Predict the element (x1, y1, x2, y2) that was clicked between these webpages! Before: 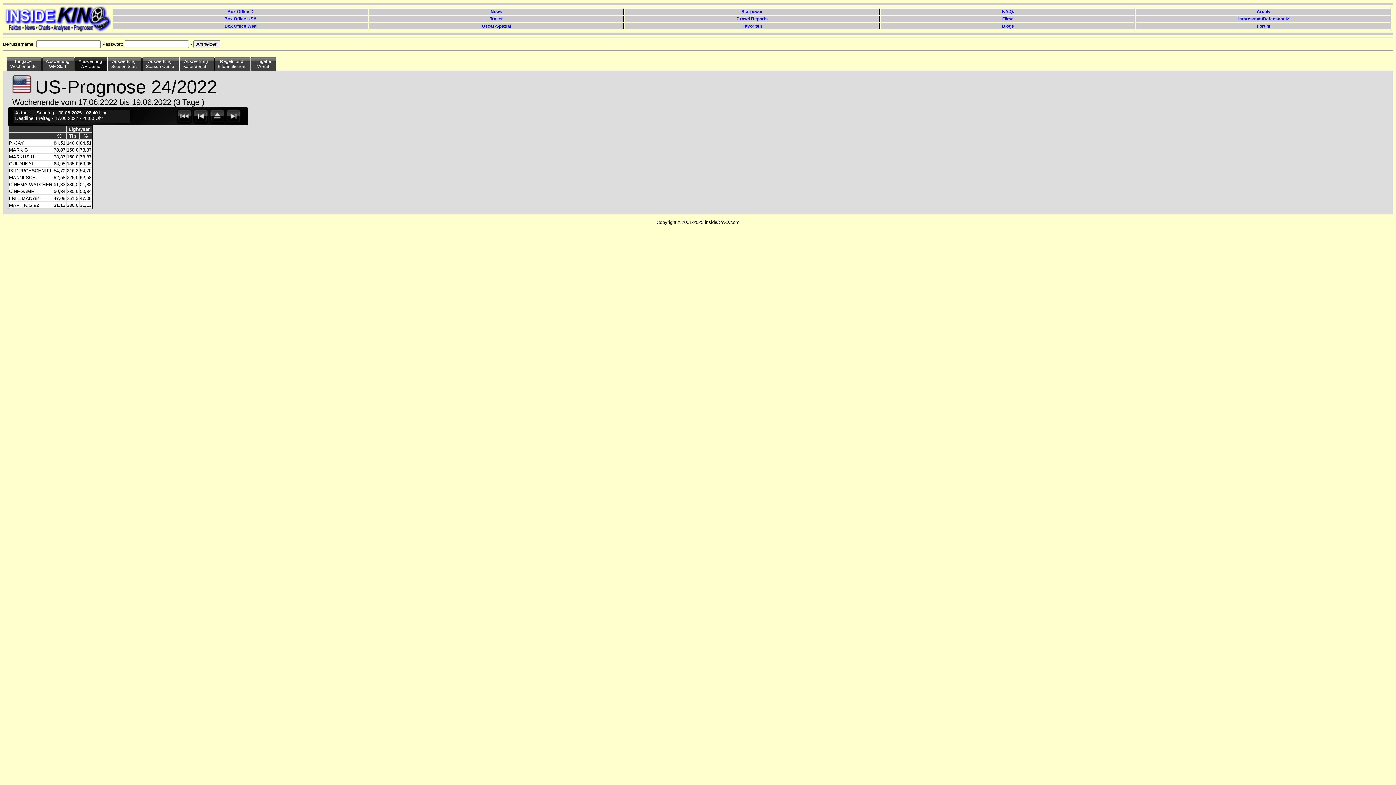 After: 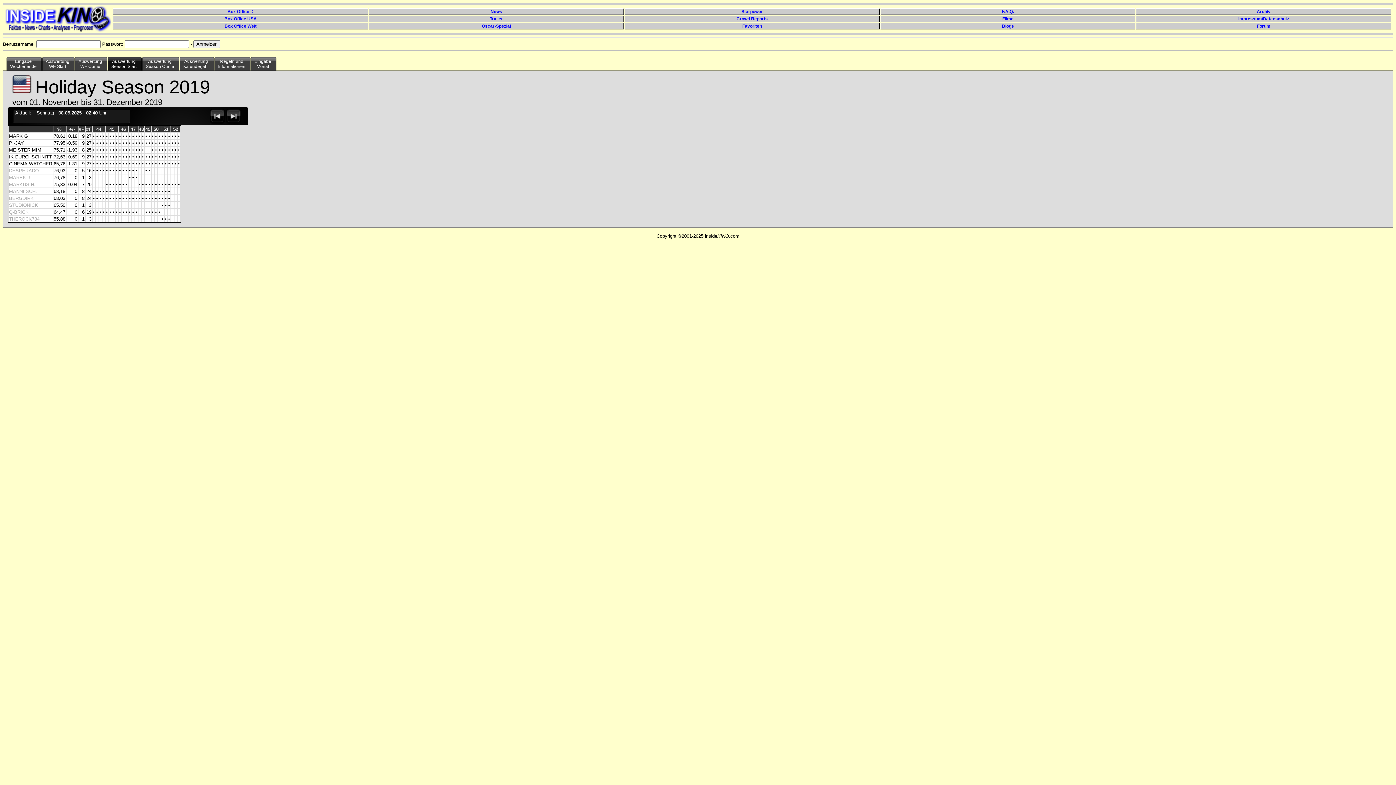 Action: label: Auswertung
Season Start bbox: (107, 56, 142, 70)